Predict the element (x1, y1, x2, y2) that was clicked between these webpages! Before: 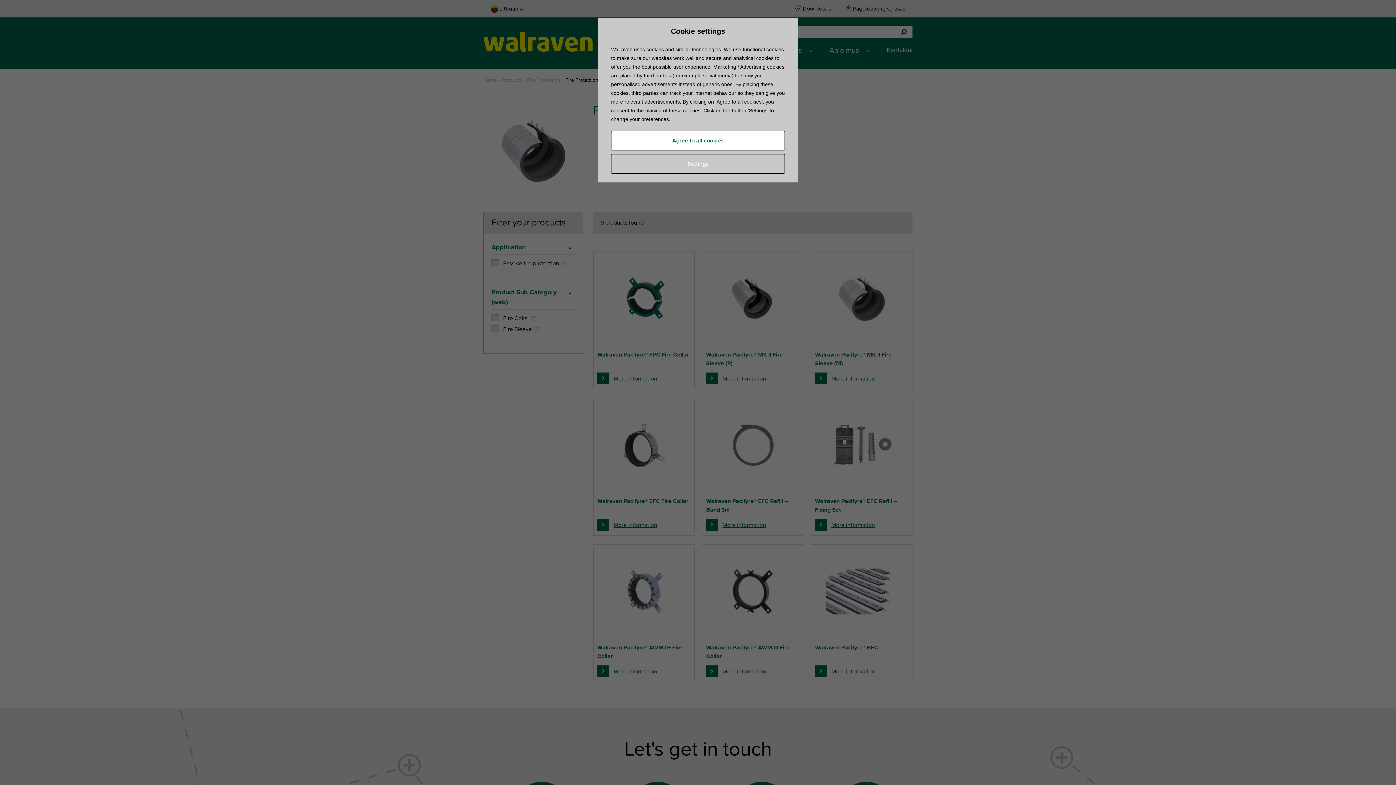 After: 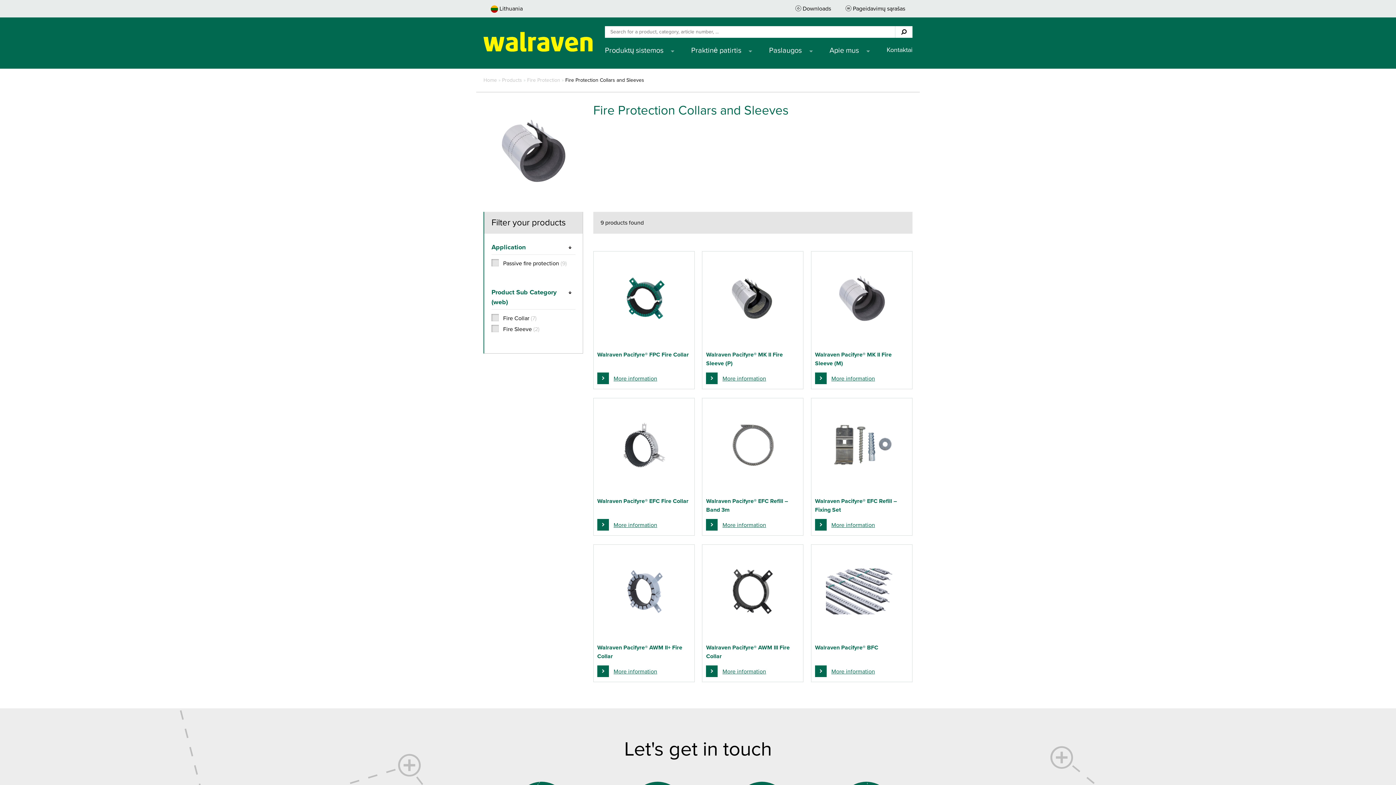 Action: bbox: (611, 130, 785, 150) label: Agree to all cookies